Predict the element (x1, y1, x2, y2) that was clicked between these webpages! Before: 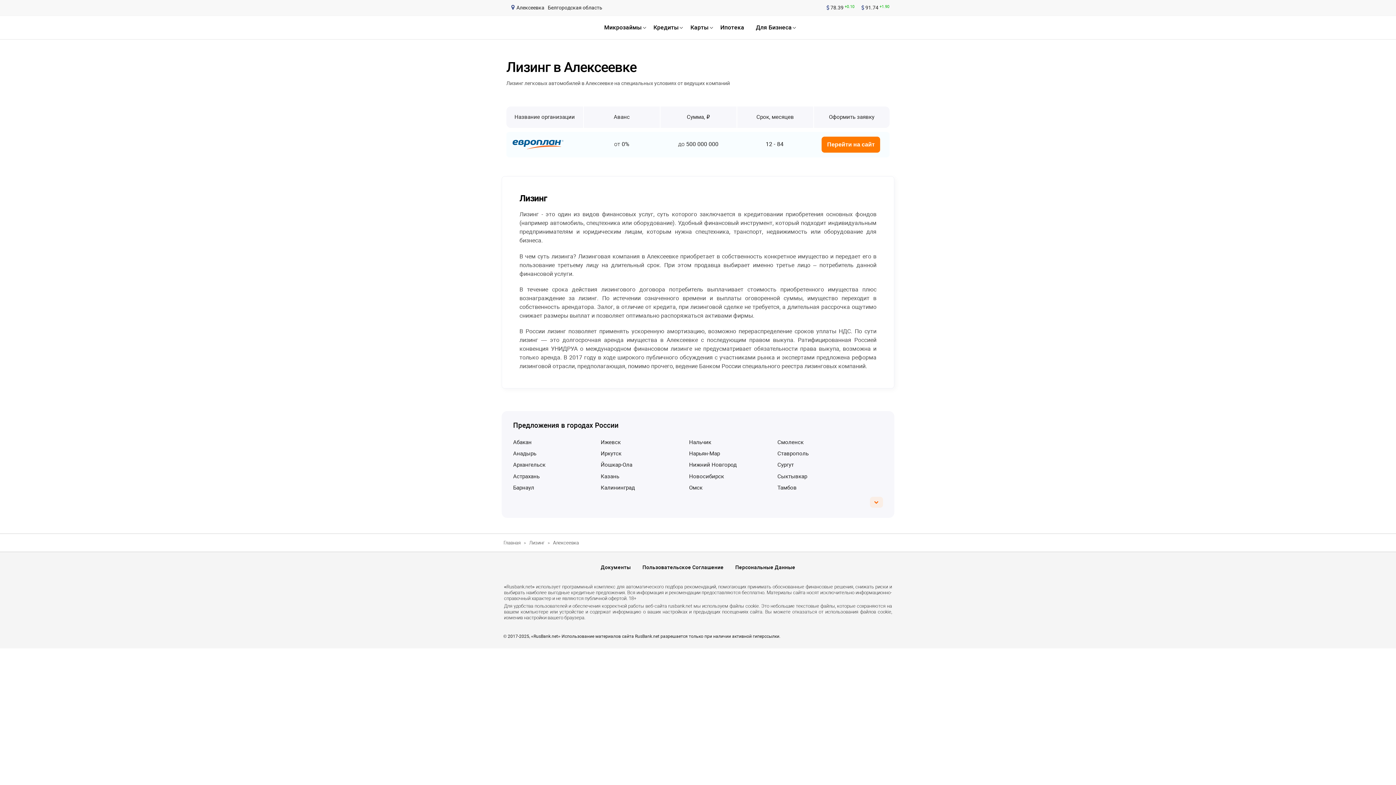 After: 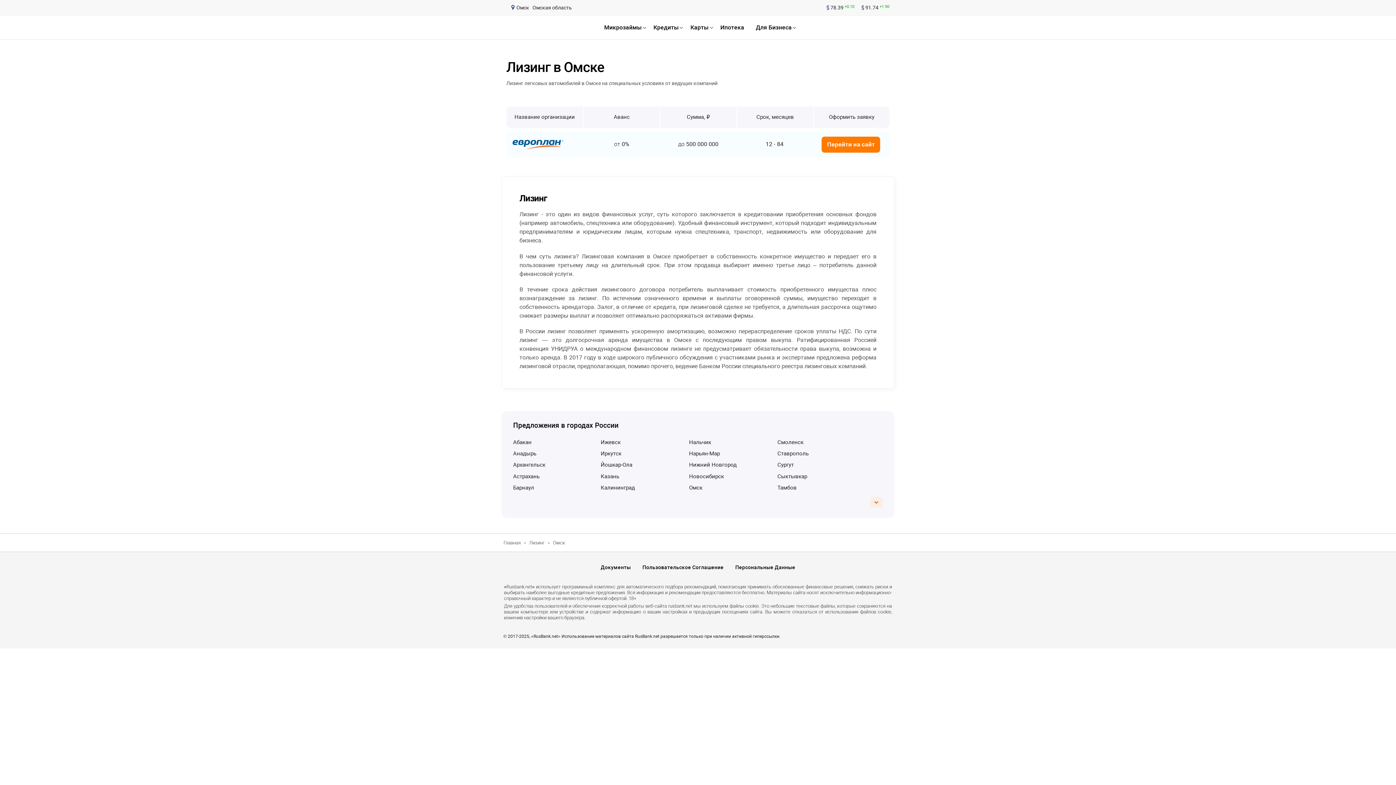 Action: bbox: (689, 484, 702, 491) label: Омск